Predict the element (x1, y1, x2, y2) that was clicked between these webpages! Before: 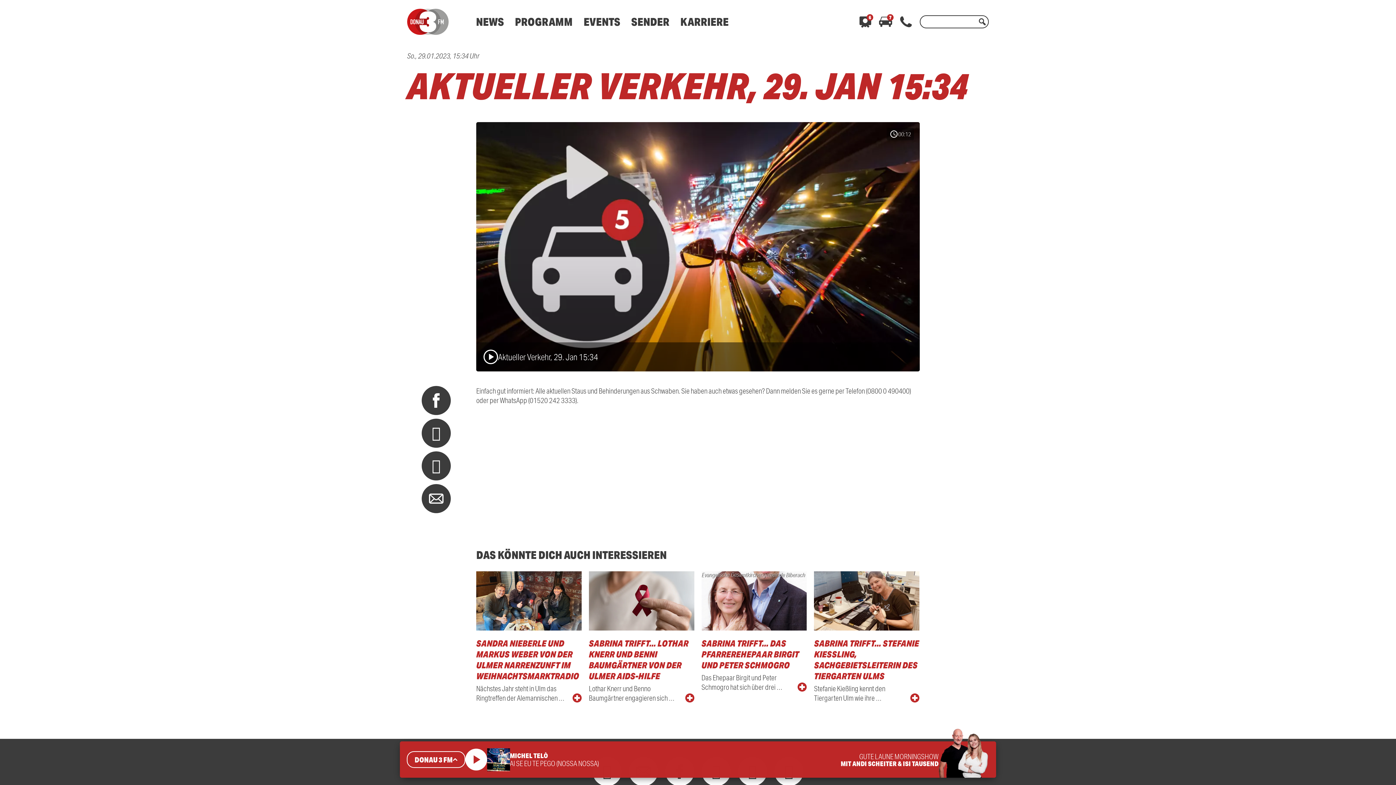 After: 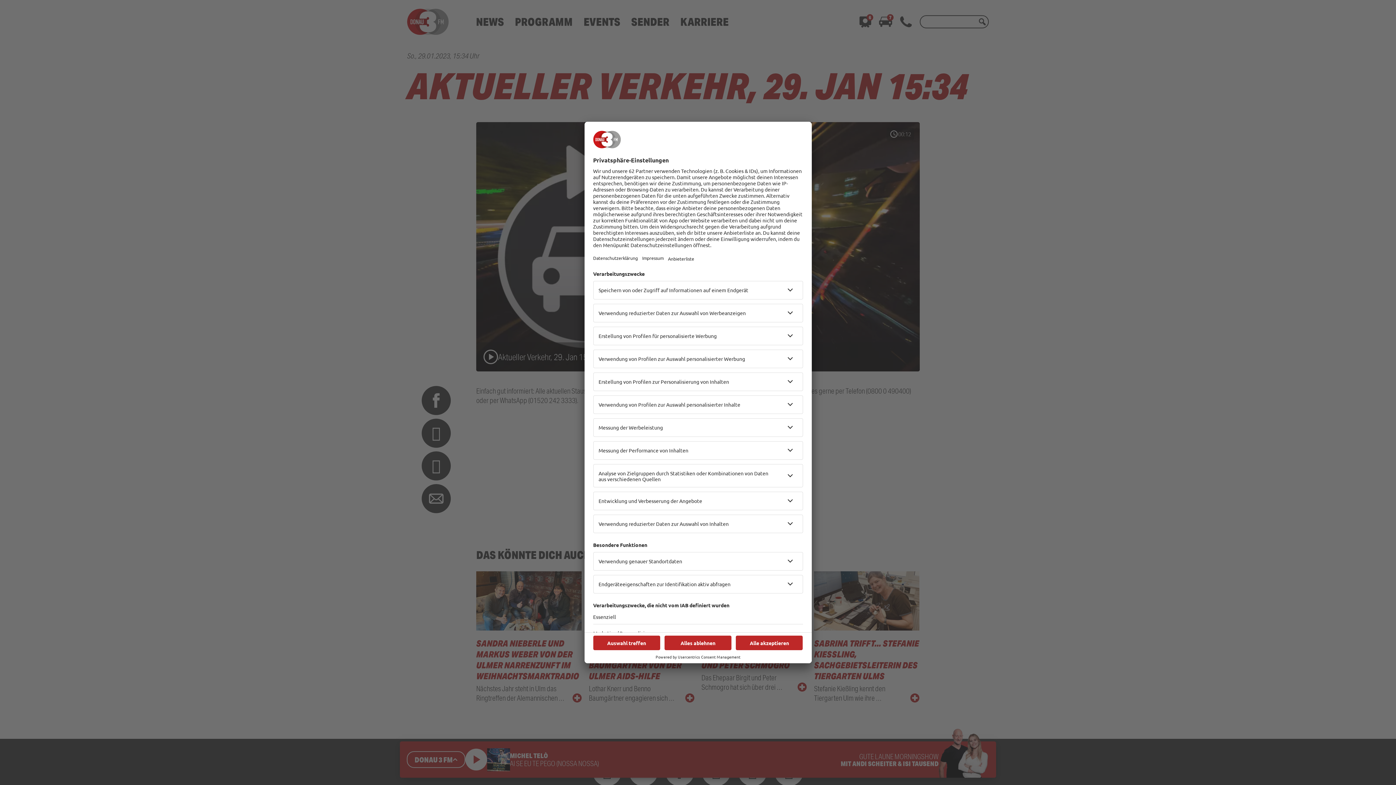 Action: bbox: (421, 484, 450, 513)